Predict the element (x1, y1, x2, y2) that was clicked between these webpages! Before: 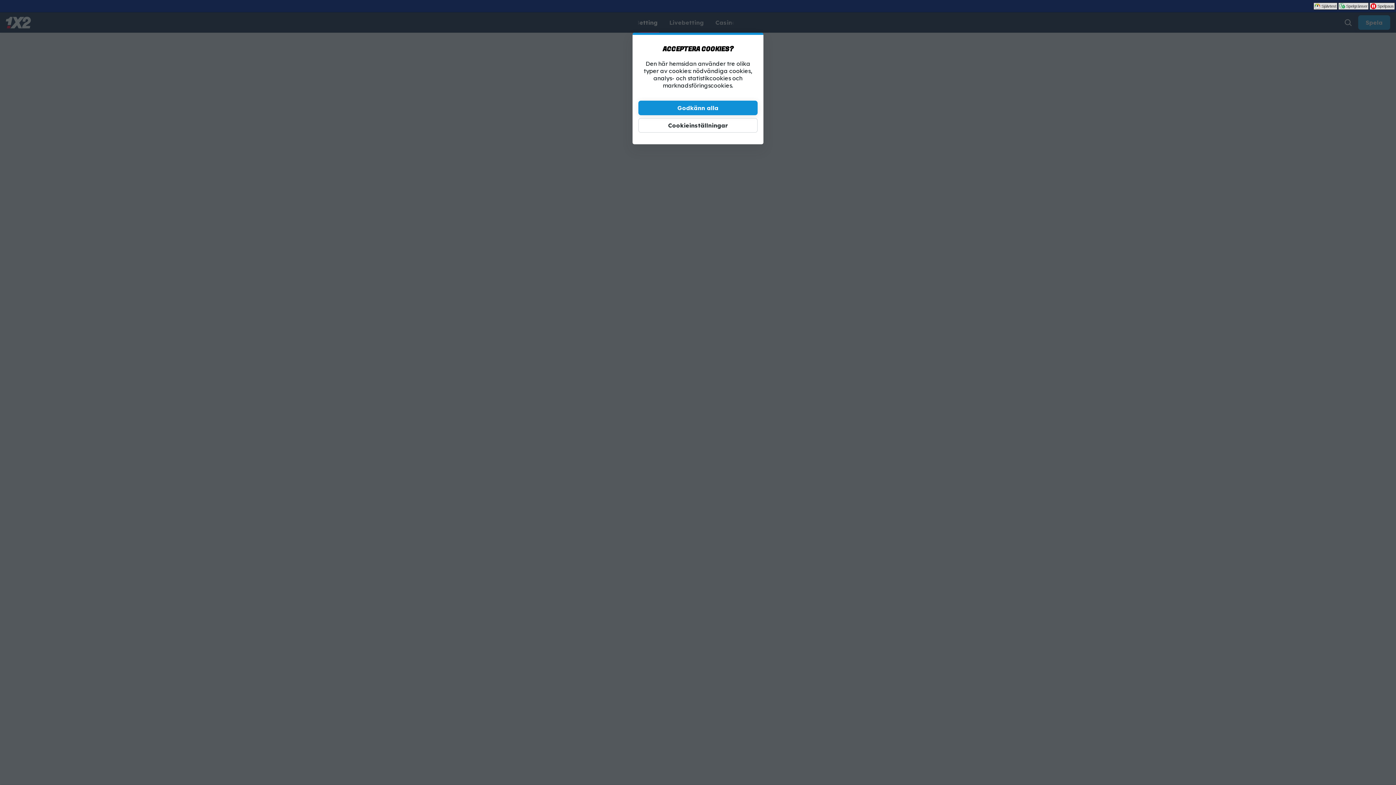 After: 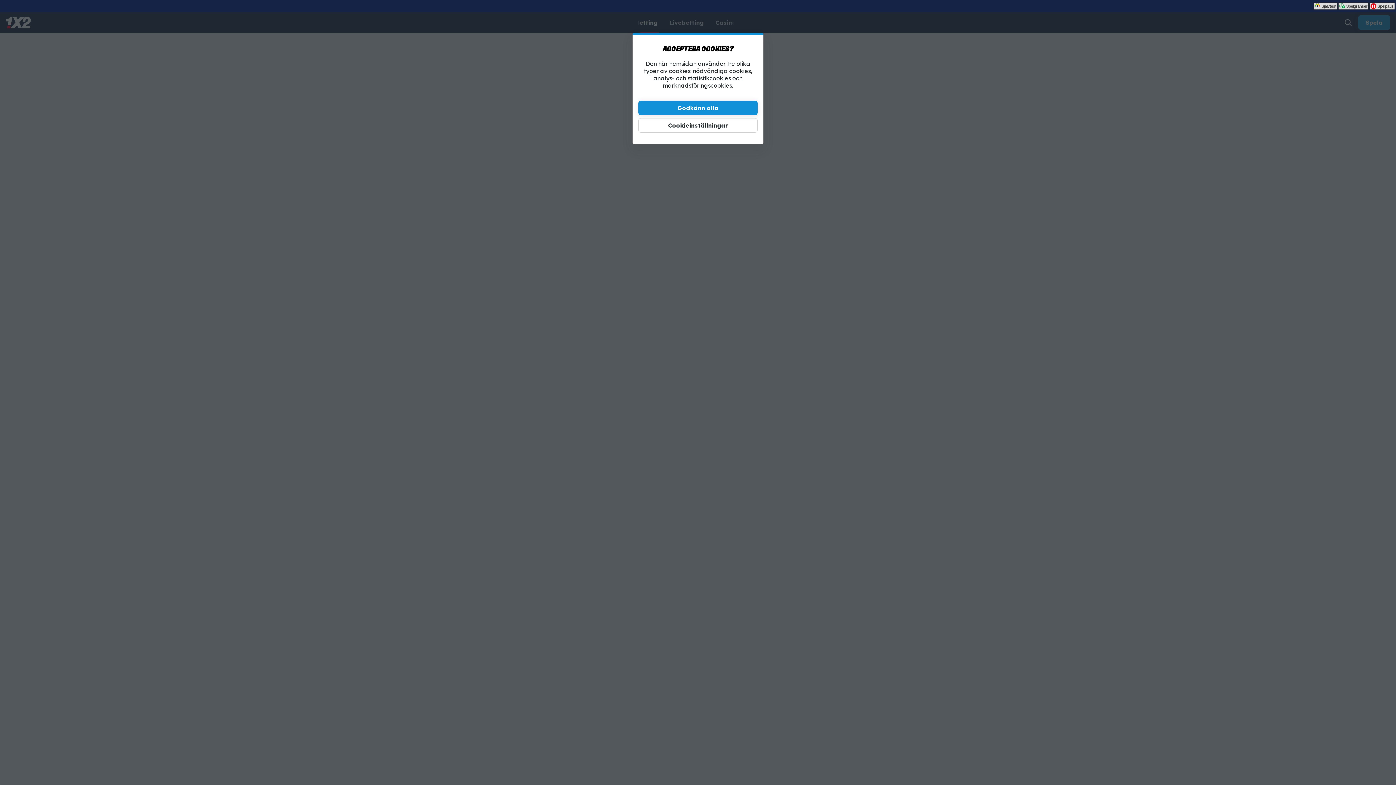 Action: bbox: (1369, 2, 1395, 9) label: Gå till www.spelpaus.se för att stänga av dig själv från alla licenserade spelföretag i Sverige.